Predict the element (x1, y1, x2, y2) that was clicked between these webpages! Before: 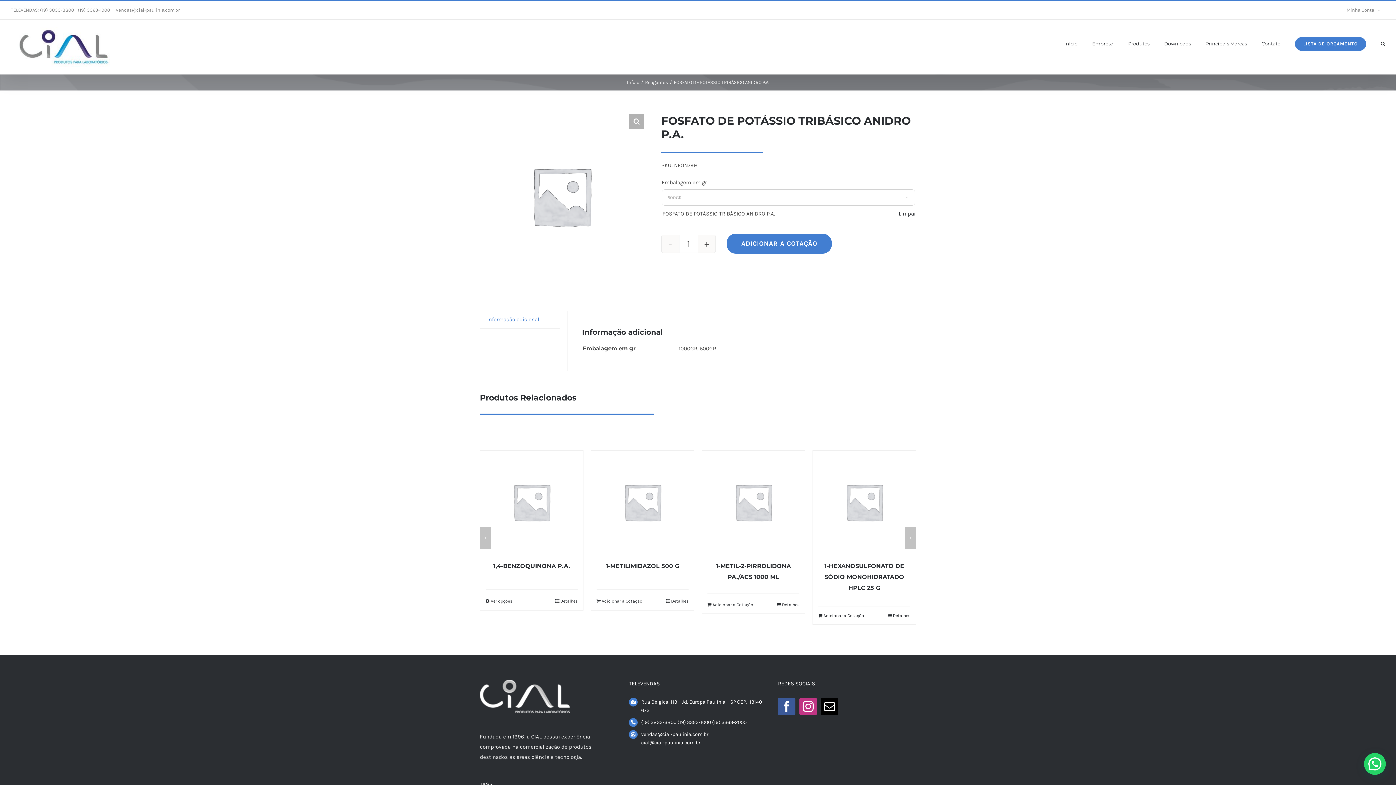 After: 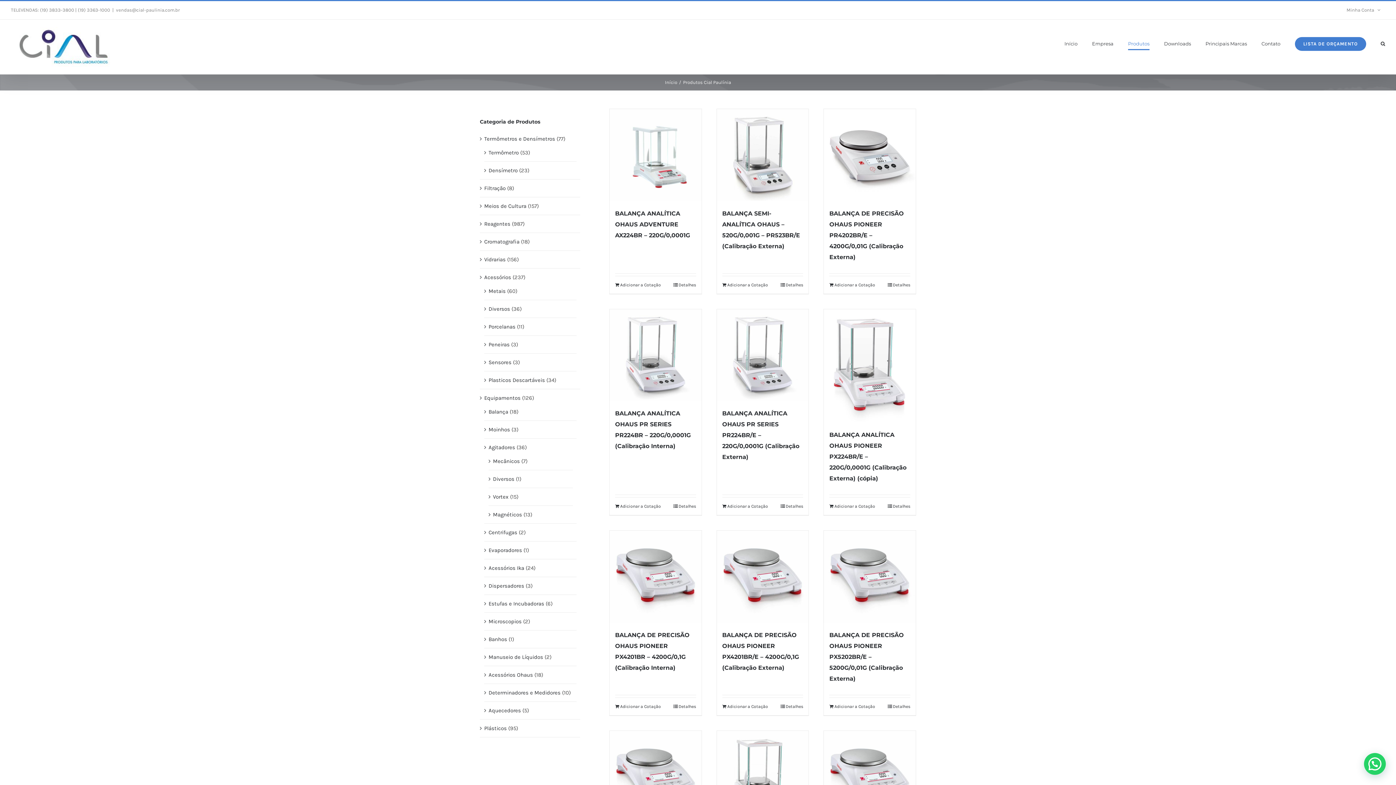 Action: bbox: (1128, 19, 1149, 68) label: Produtos